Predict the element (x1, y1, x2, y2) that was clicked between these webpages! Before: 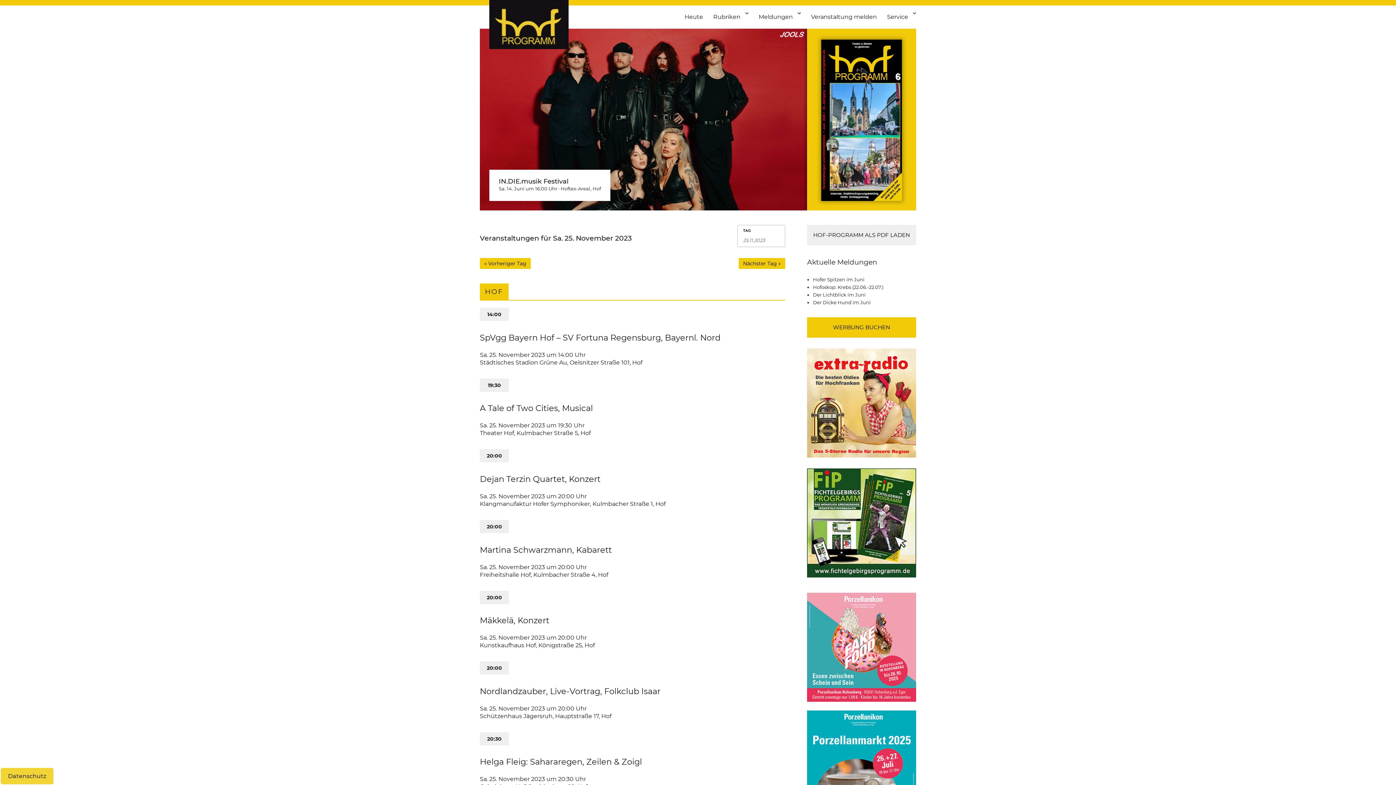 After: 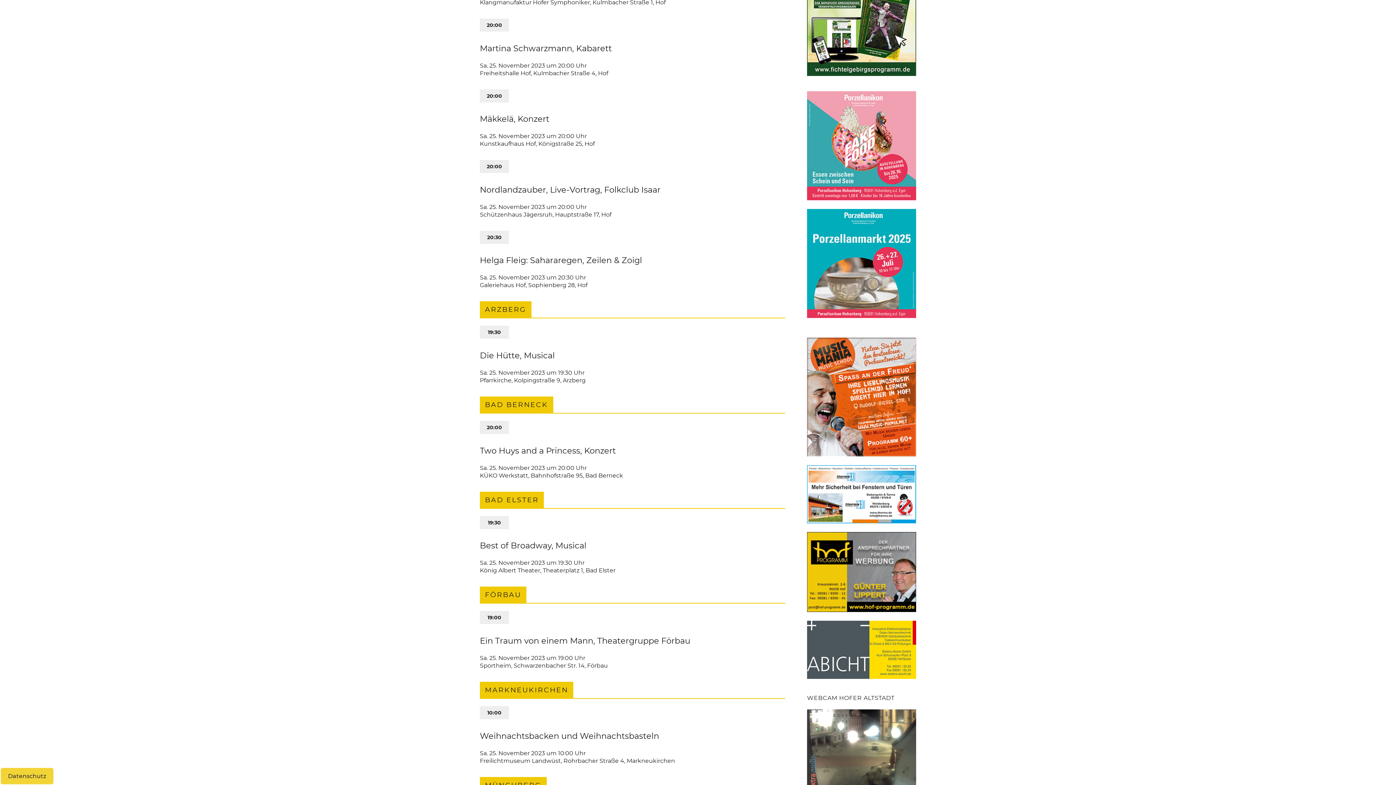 Action: bbox: (807, 686, 916, 692)